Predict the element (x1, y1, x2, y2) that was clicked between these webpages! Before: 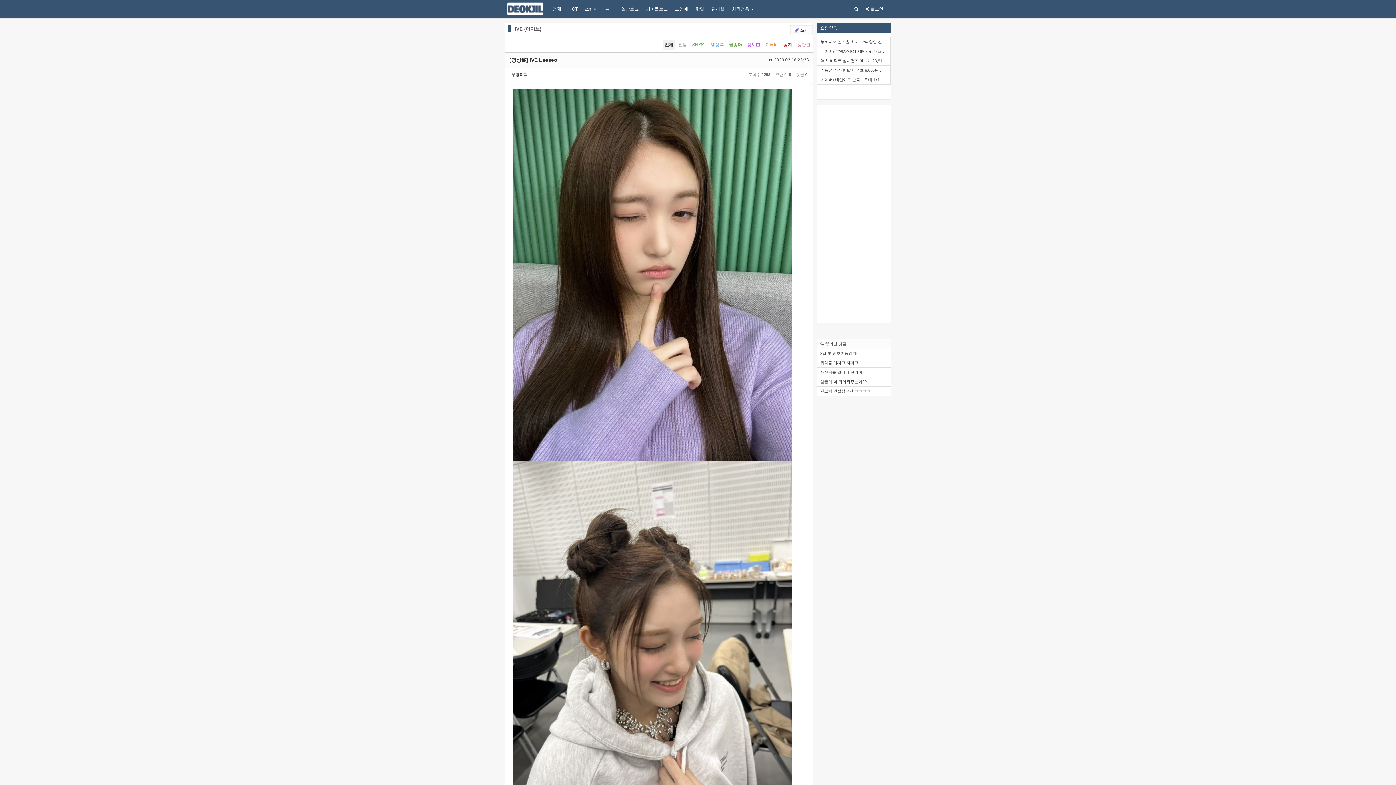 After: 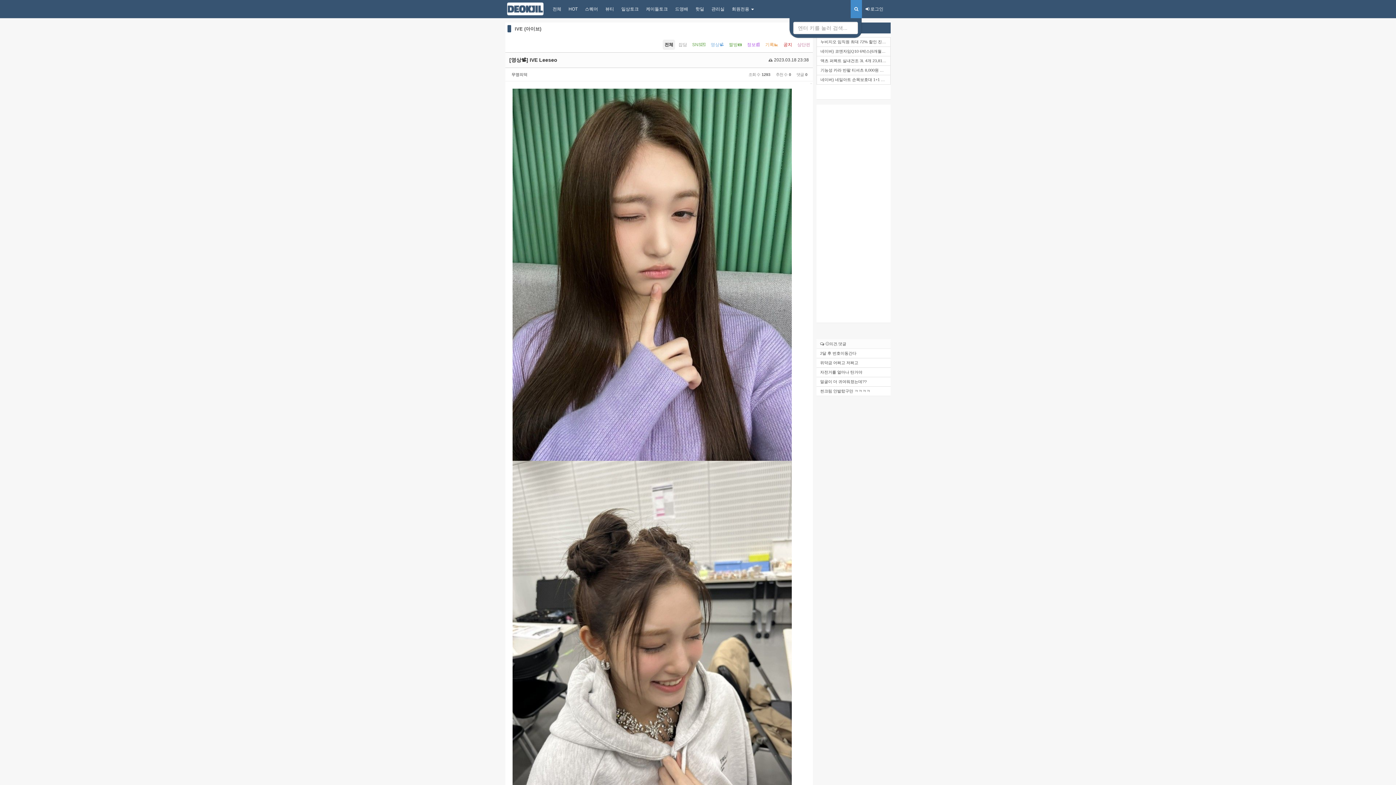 Action: bbox: (850, 0, 862, 18)